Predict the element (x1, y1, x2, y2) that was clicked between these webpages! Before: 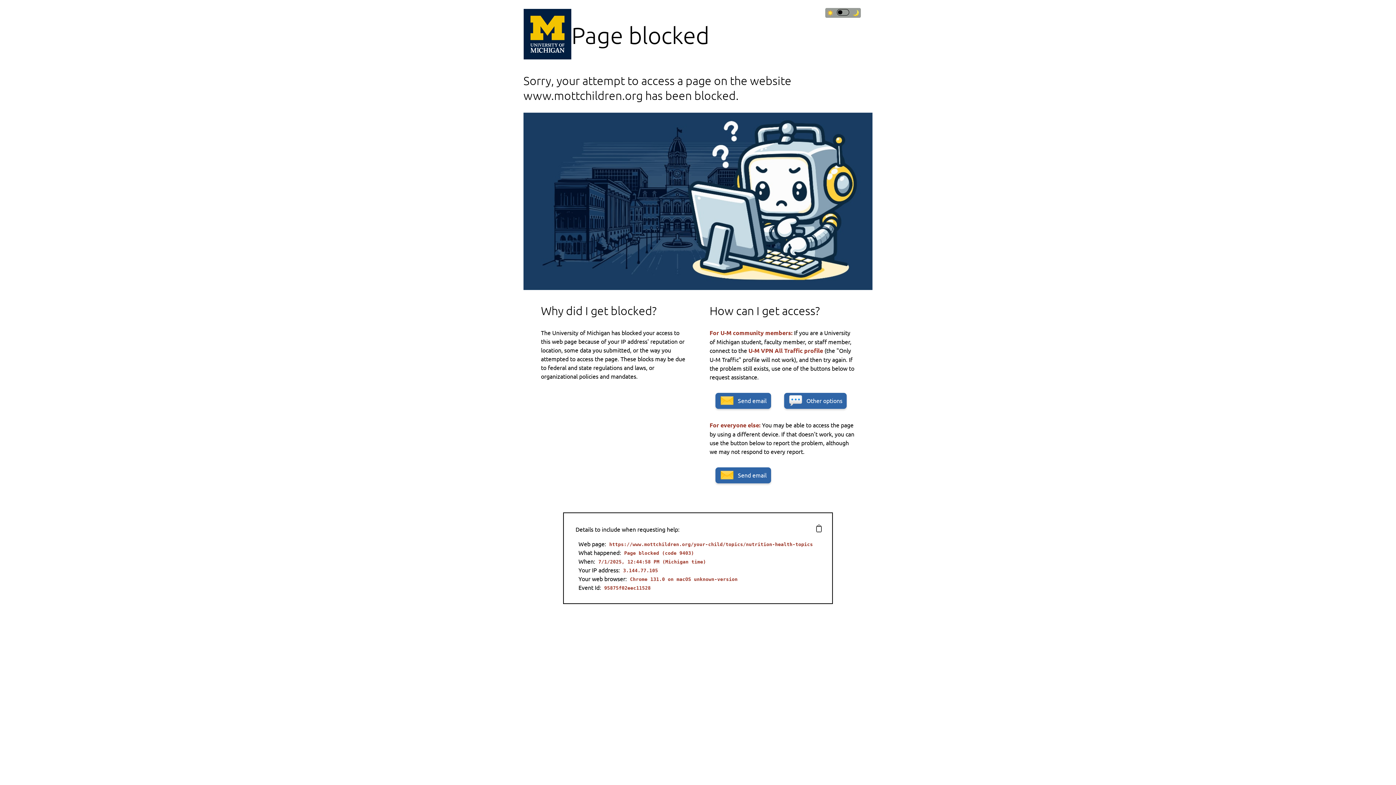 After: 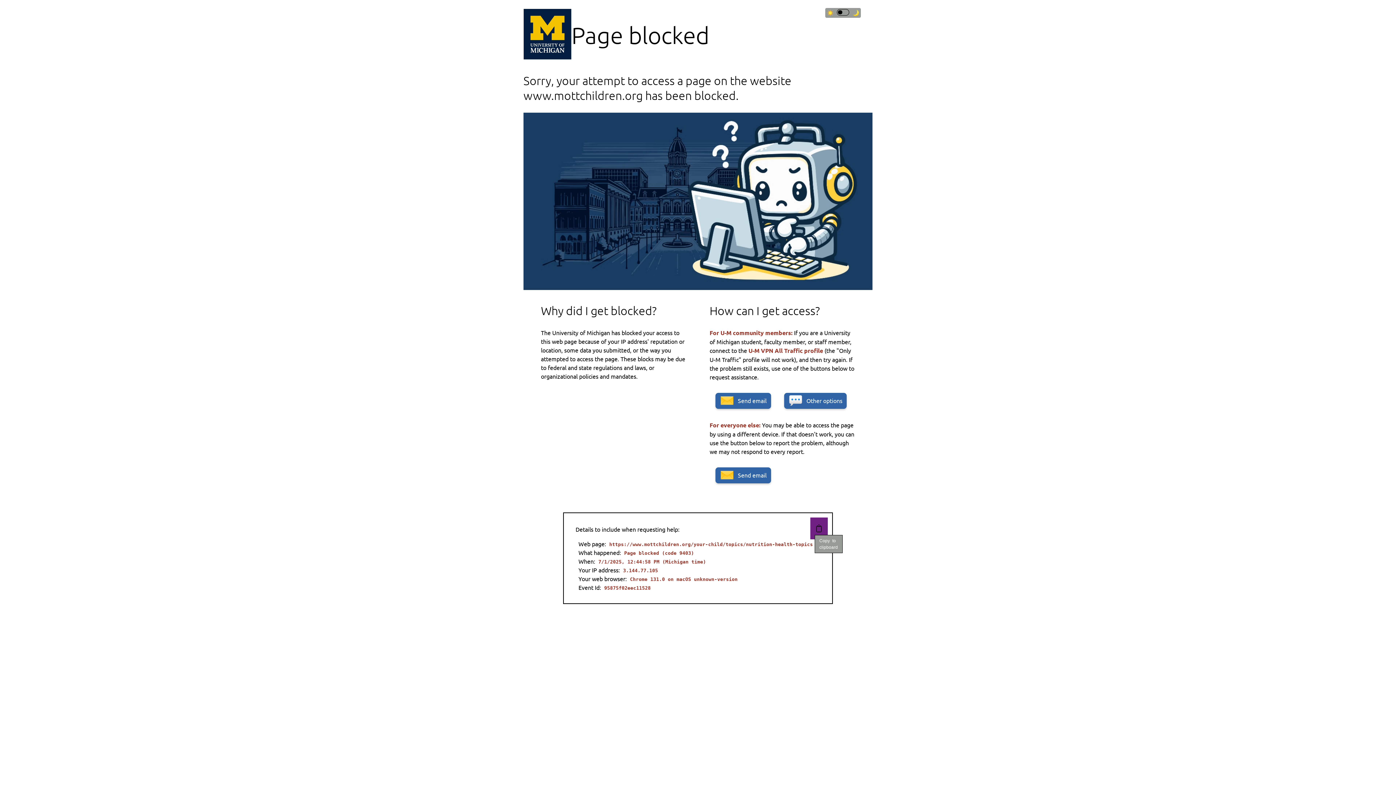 Action: bbox: (810, 517, 827, 539) label: Copy details to clipboard